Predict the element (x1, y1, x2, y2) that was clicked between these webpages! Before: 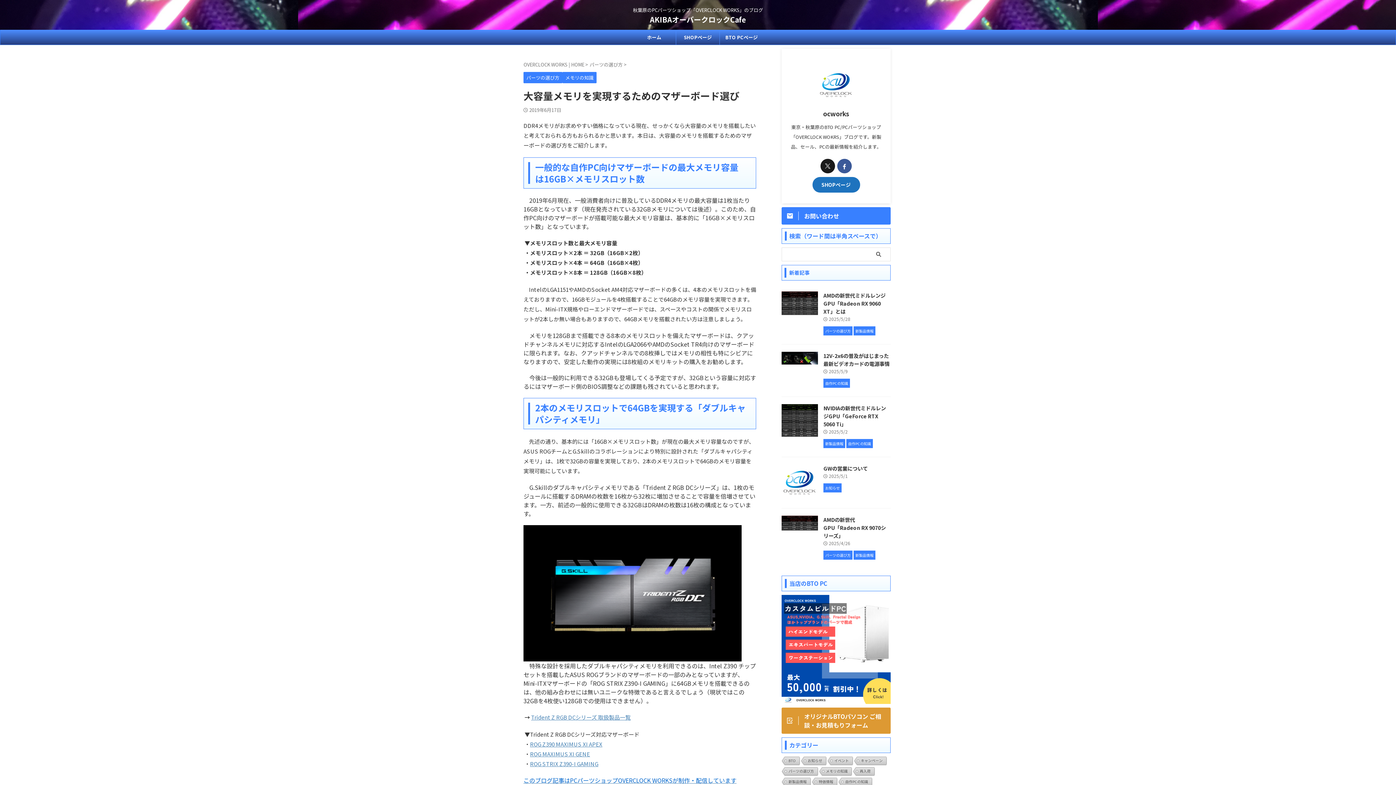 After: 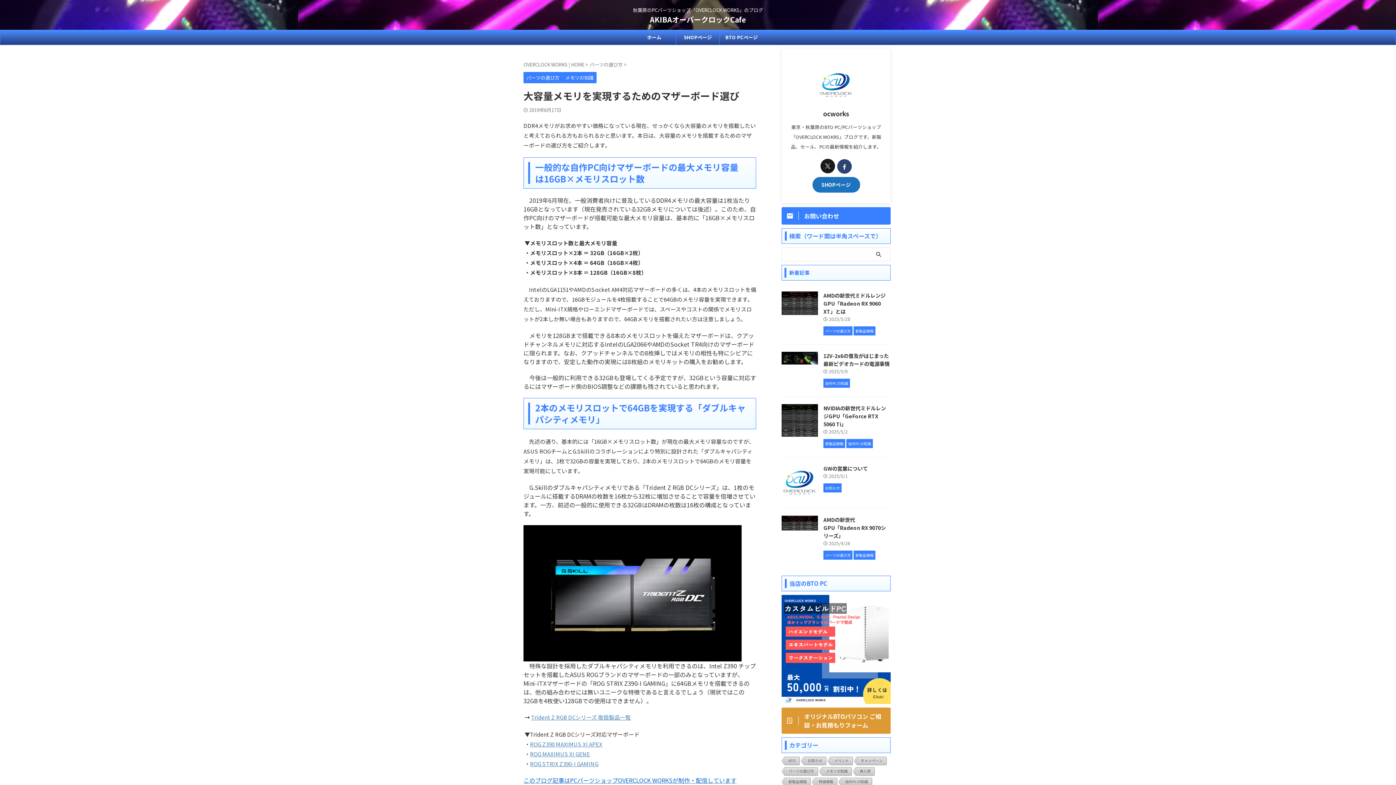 Action: bbox: (837, 158, 852, 173)